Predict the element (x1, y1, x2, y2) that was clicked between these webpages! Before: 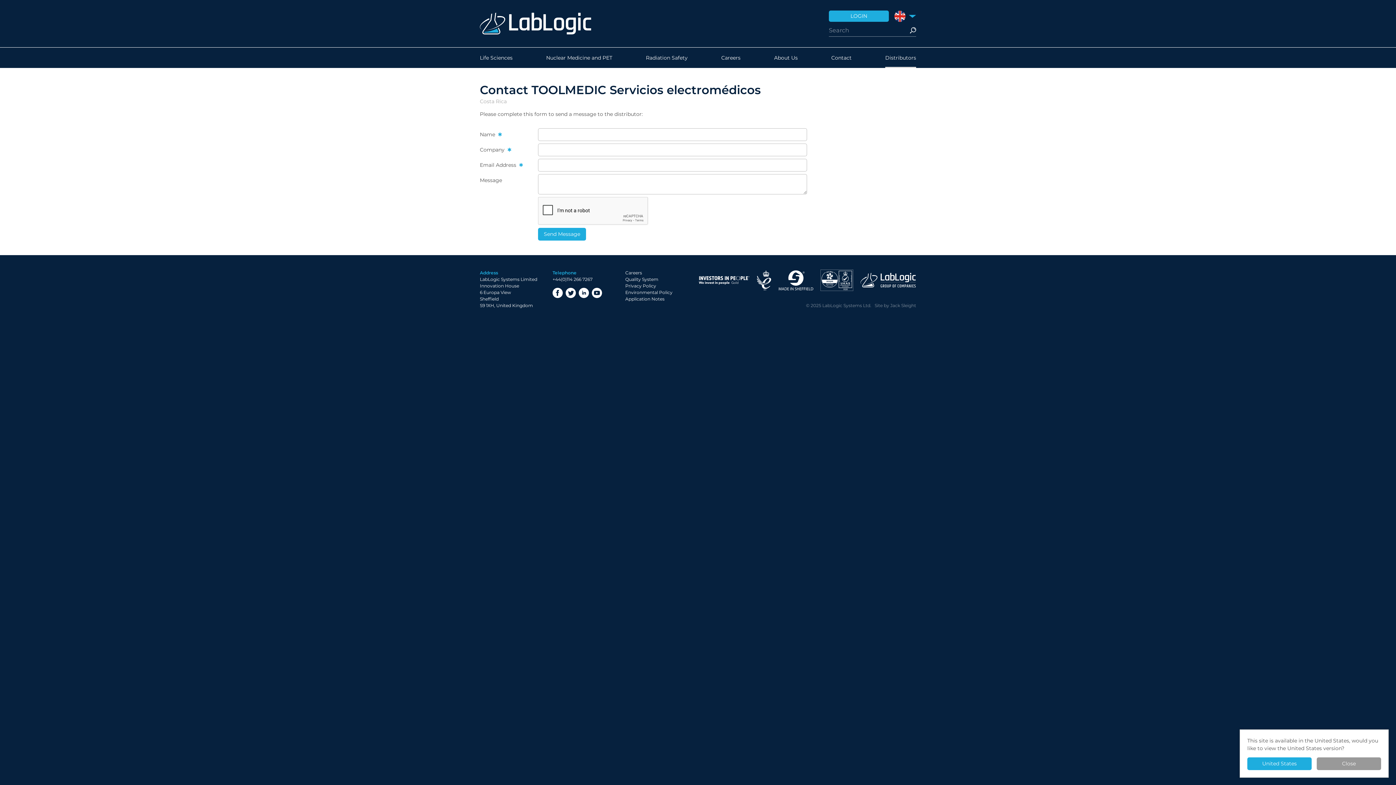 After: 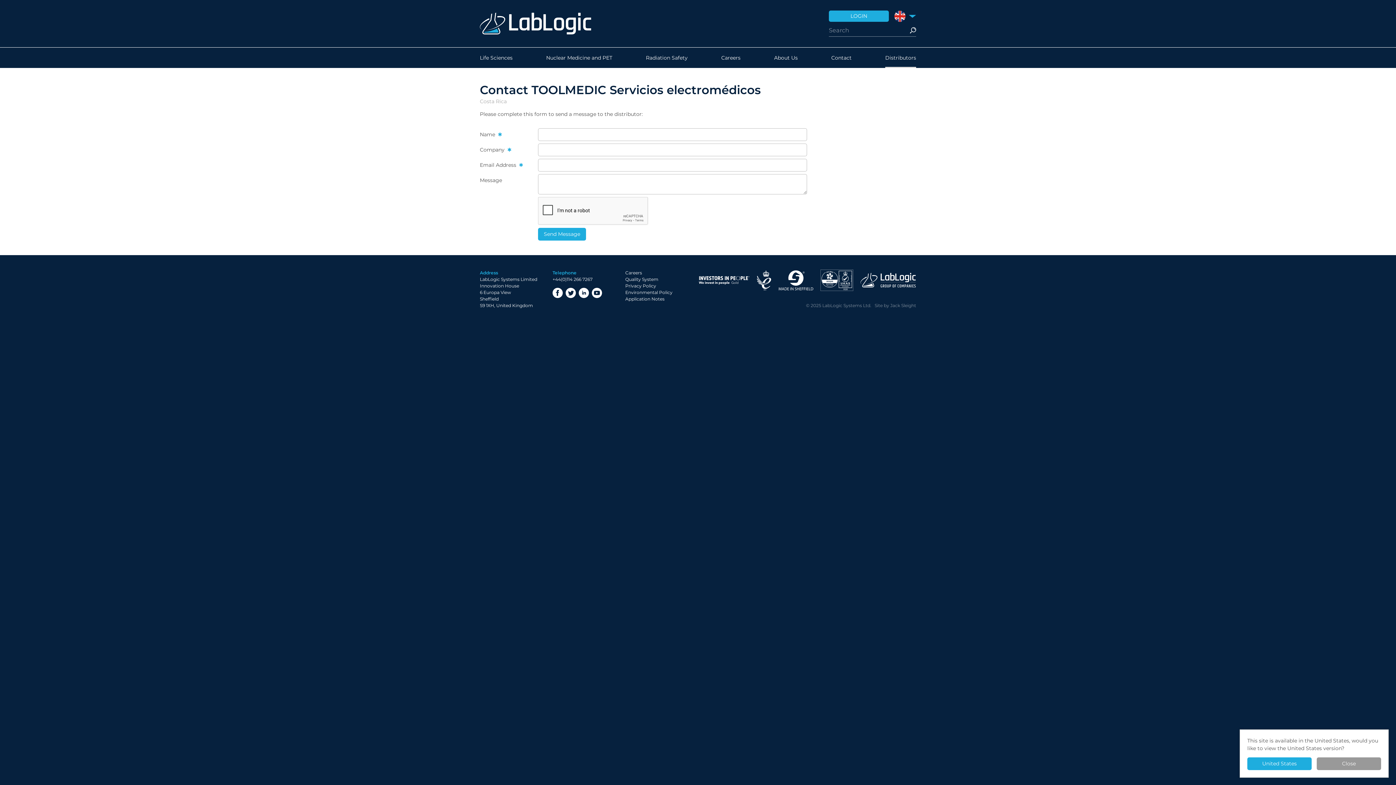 Action: label: Investor In People bbox: (699, 272, 749, 288)